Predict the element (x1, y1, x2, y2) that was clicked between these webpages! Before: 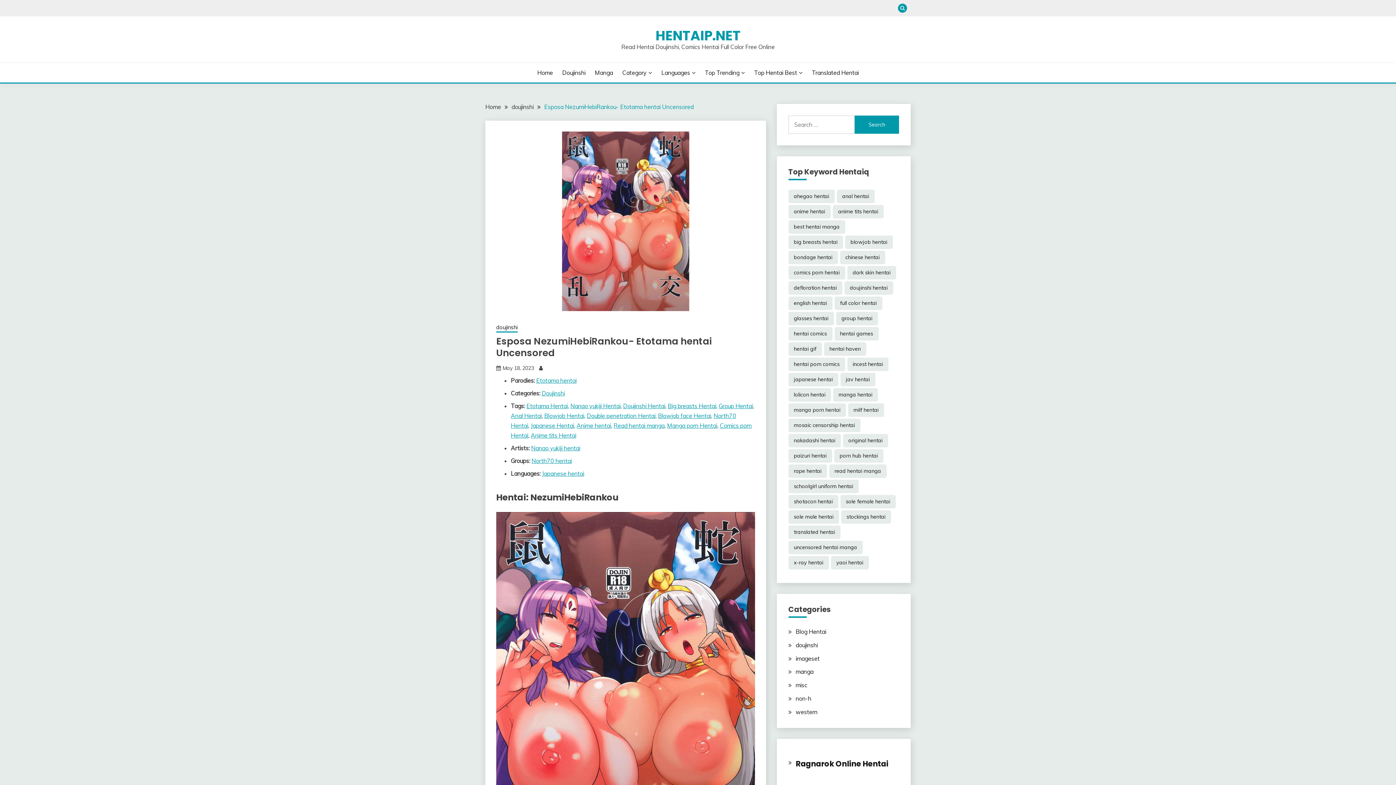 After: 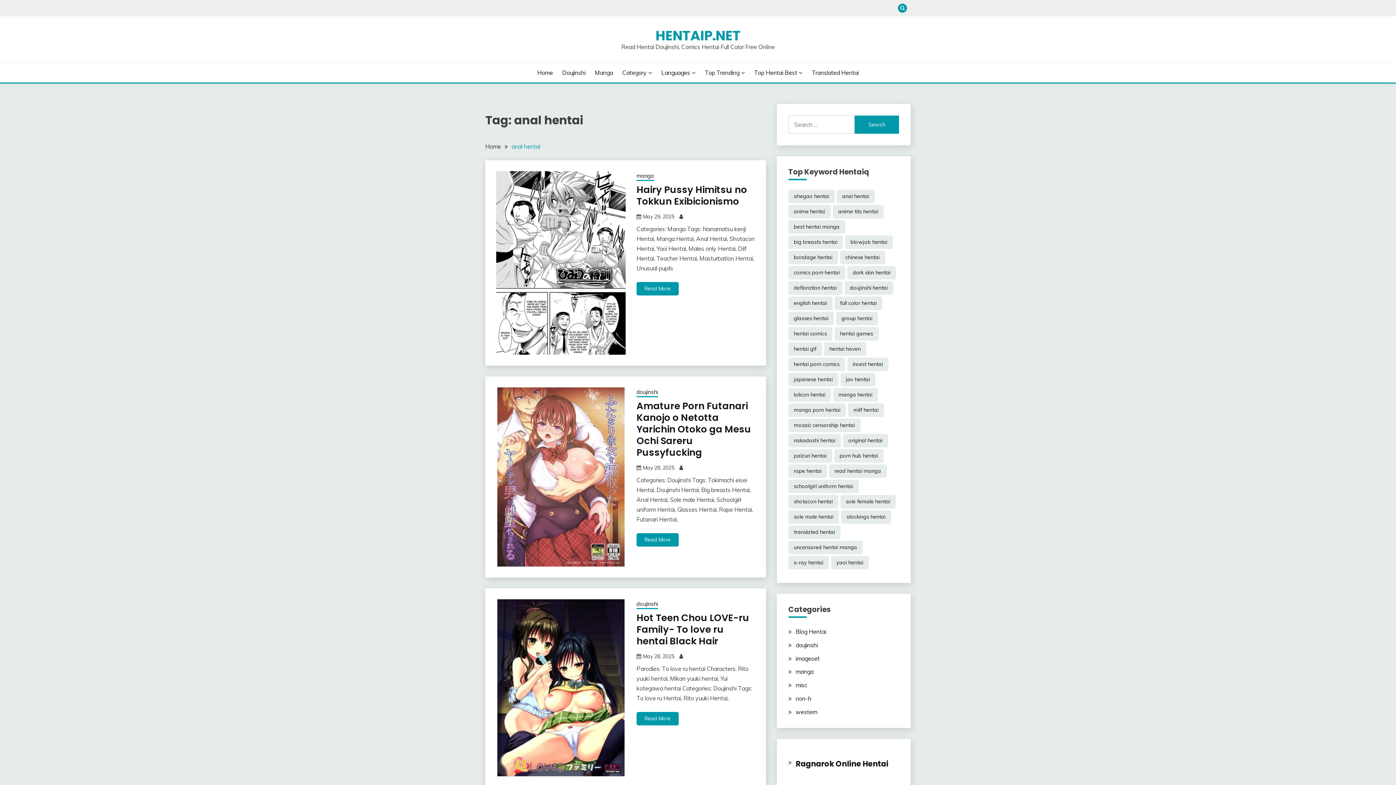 Action: bbox: (836, 189, 874, 203) label: anal hentai (16,036 items)